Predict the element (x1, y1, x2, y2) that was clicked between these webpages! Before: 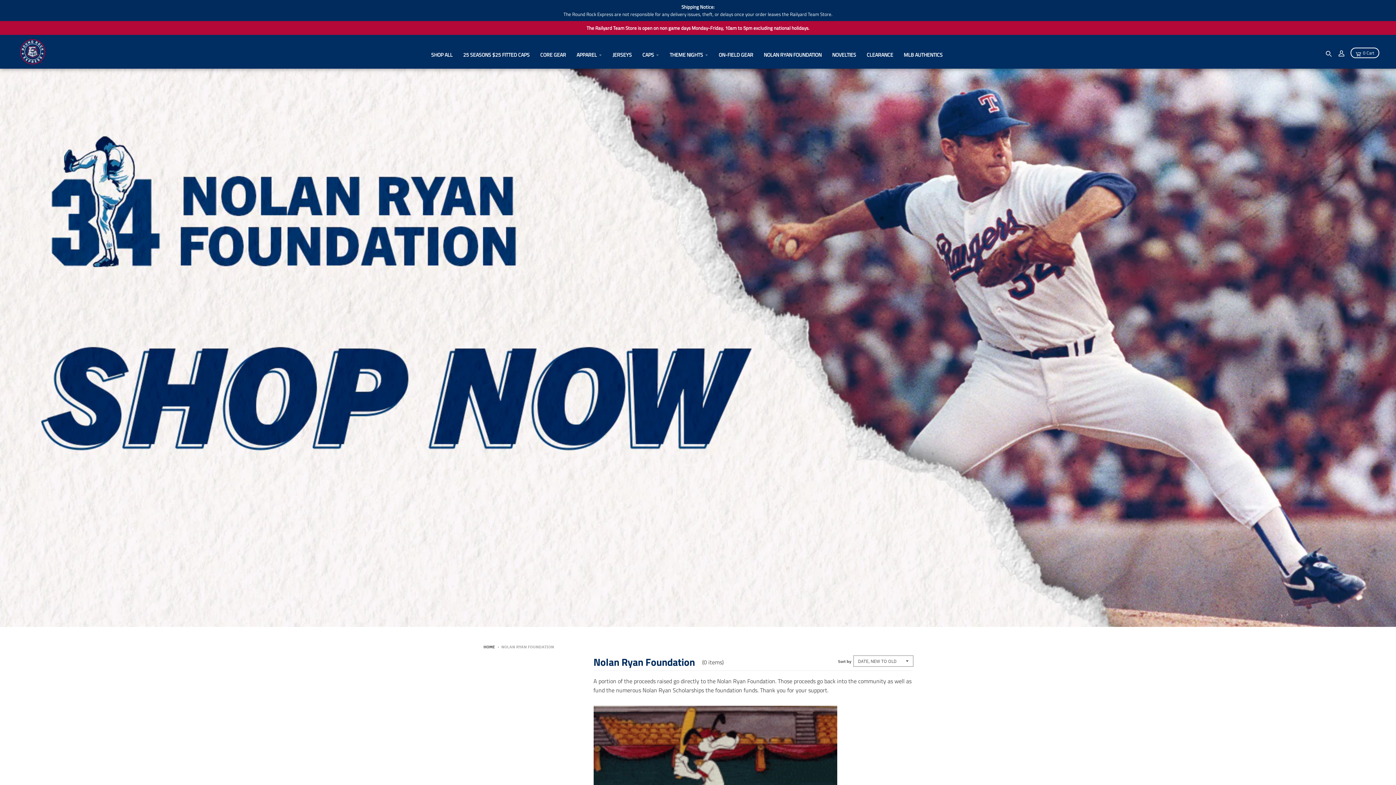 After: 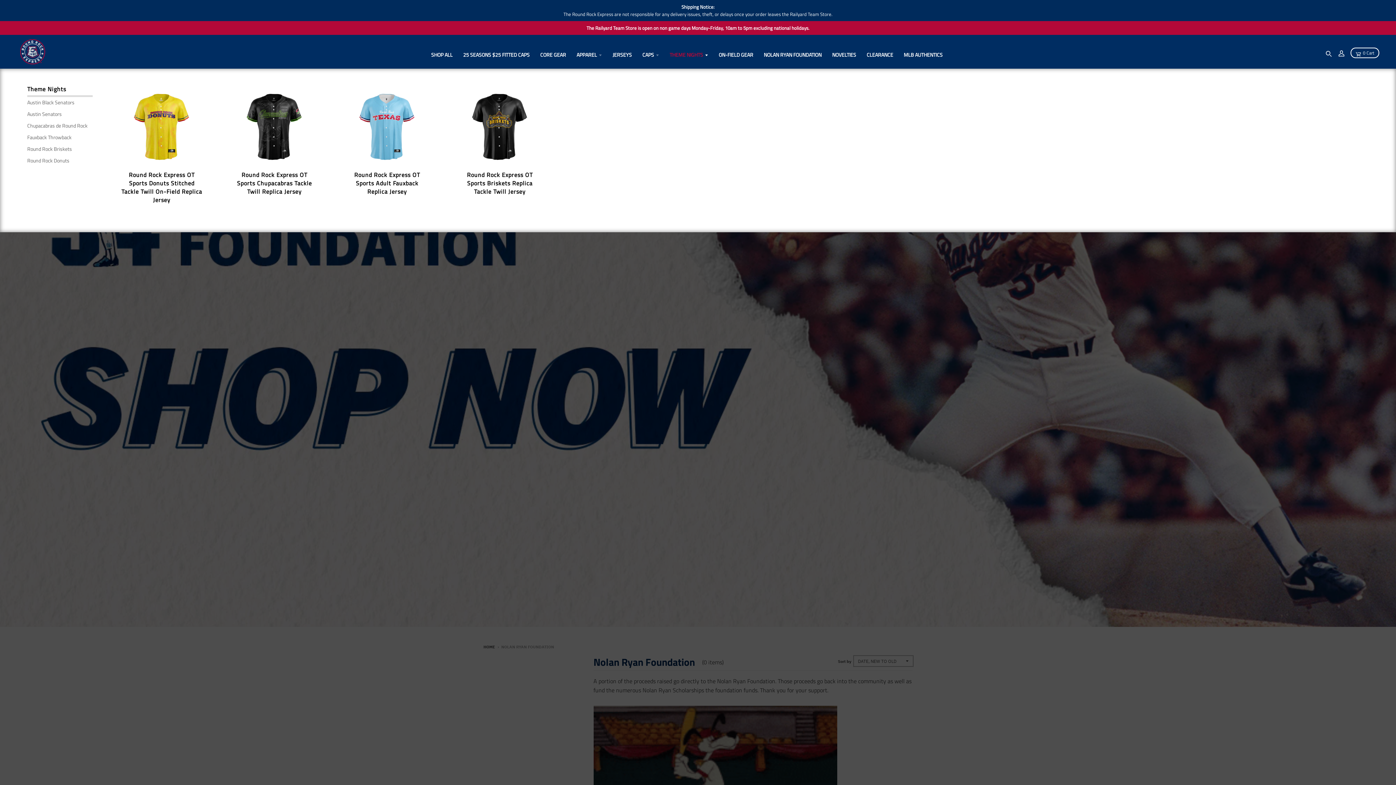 Action: label: THEME NIGHTS bbox: (665, 40, 713, 68)